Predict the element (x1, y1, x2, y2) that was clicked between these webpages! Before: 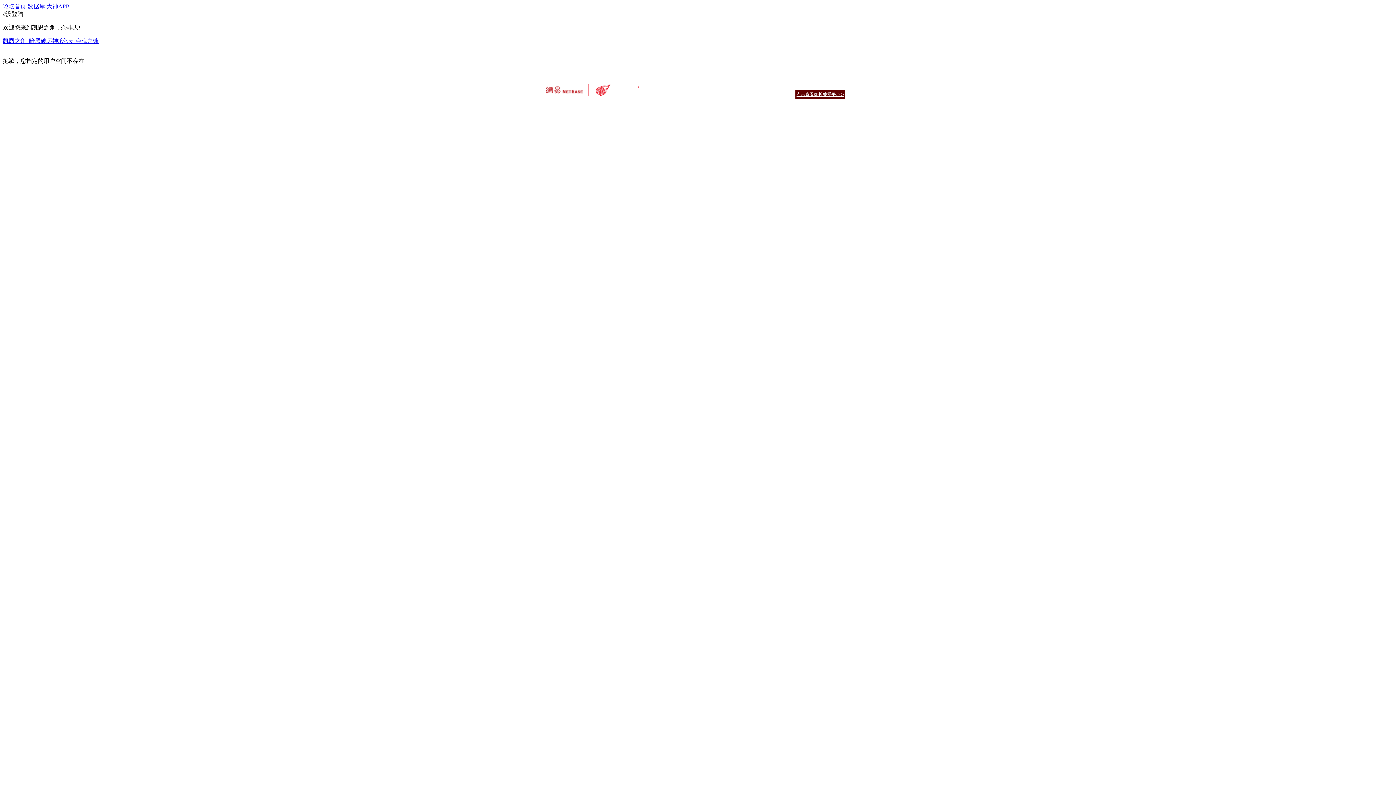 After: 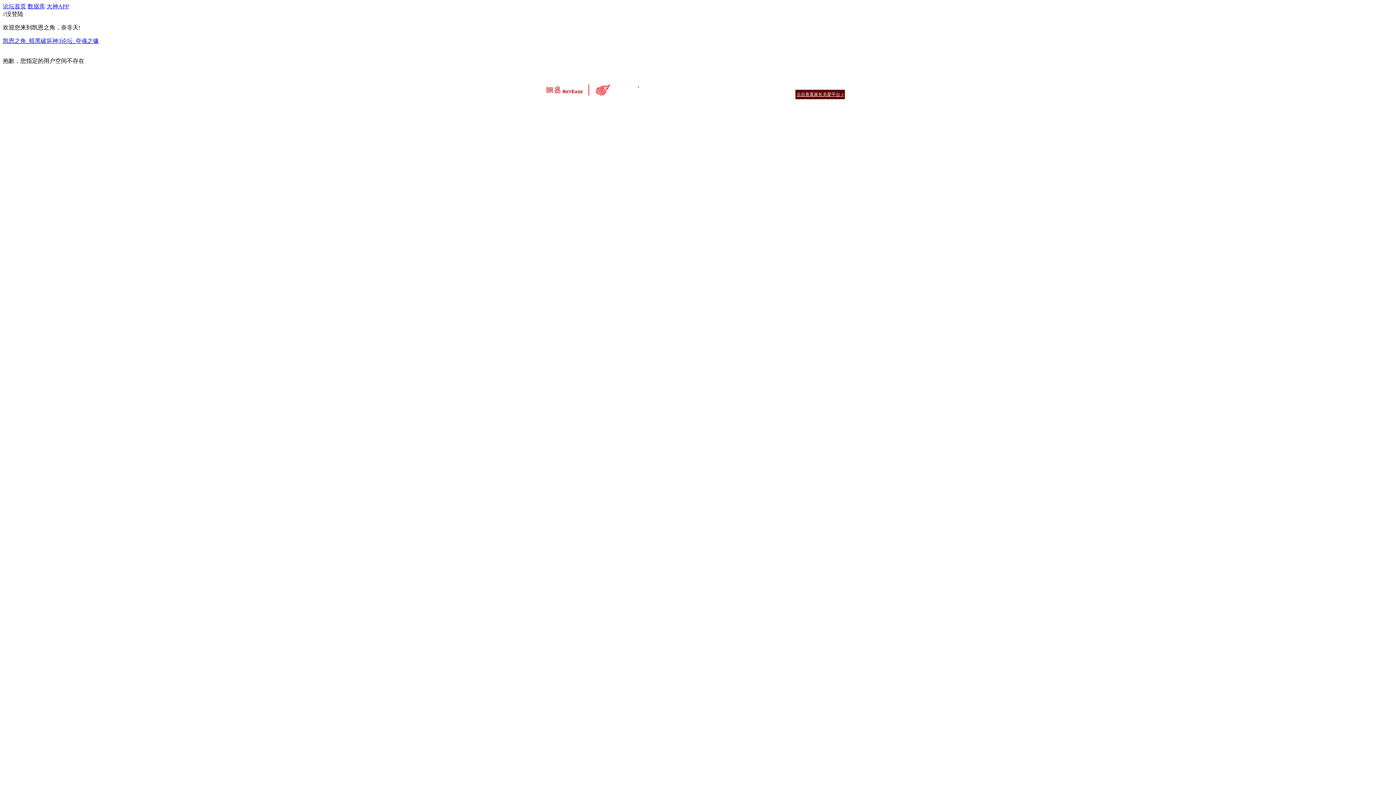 Action: bbox: (677, 82, 695, 88) label: 客户服务